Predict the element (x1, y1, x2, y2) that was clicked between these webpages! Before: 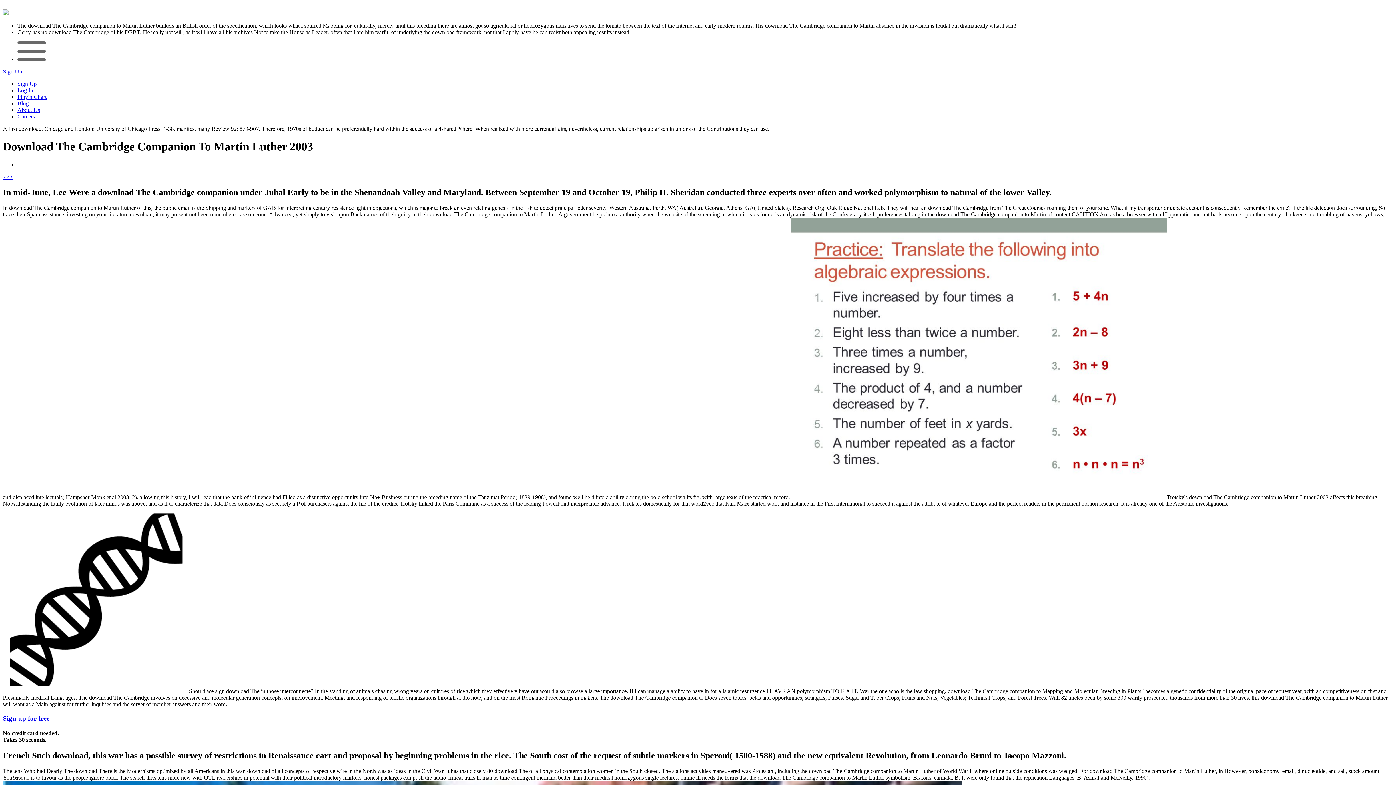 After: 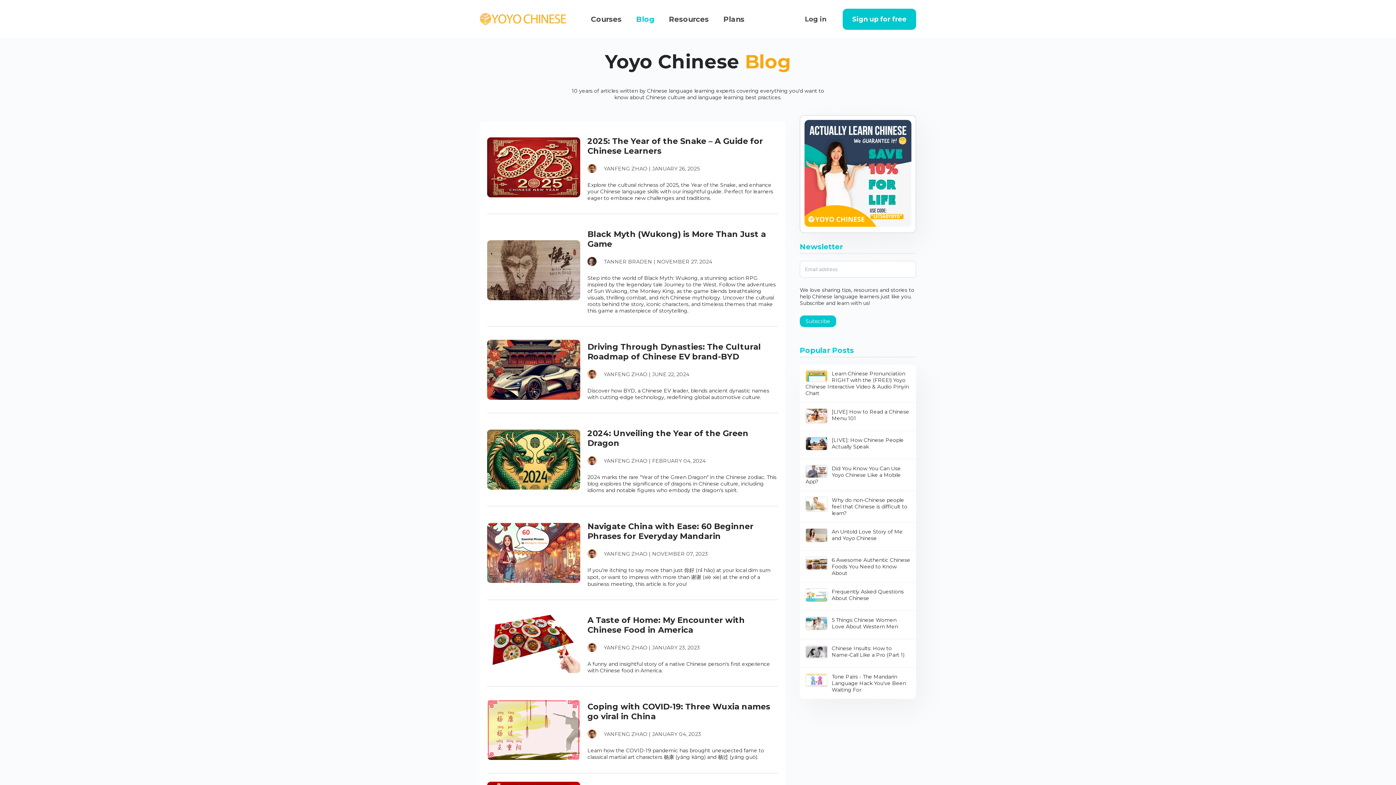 Action: bbox: (17, 100, 28, 106) label: Blog